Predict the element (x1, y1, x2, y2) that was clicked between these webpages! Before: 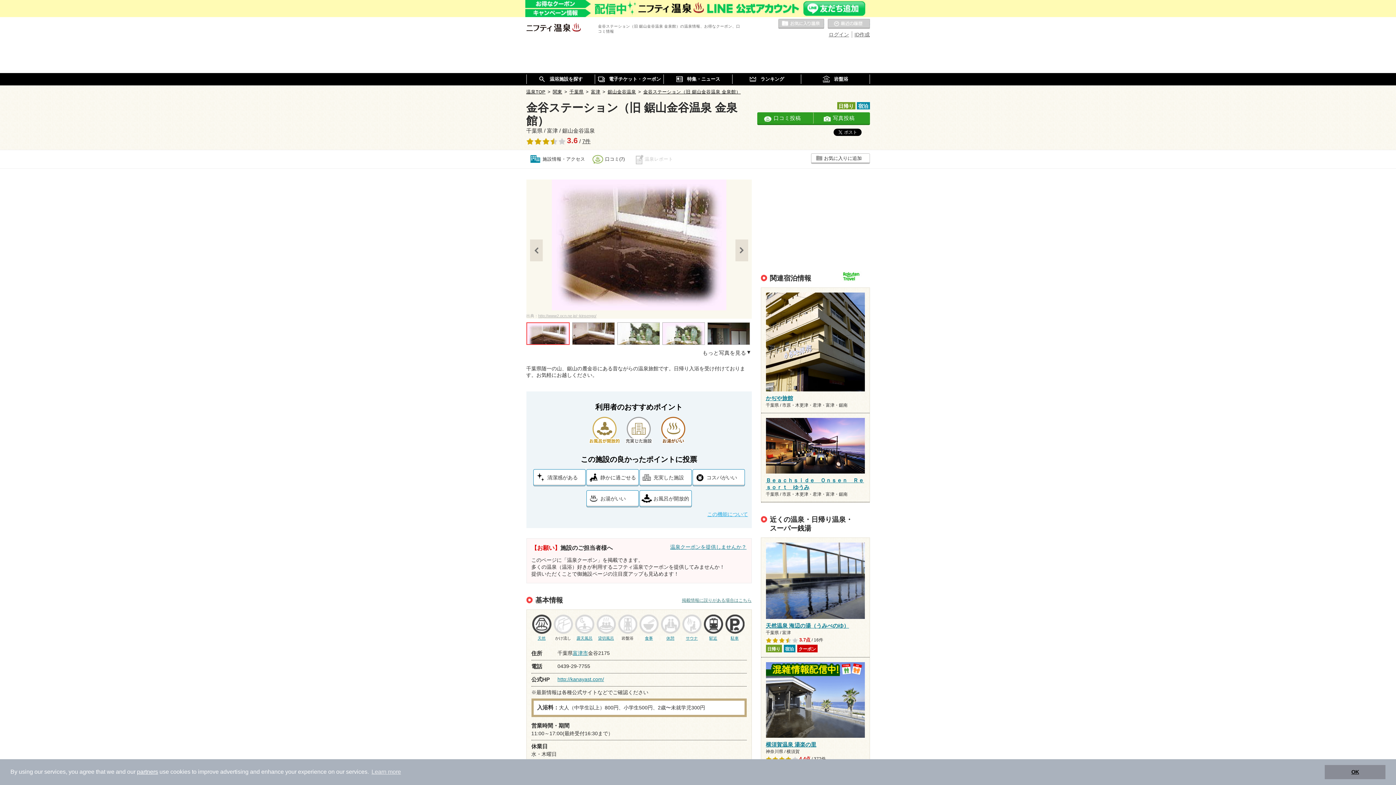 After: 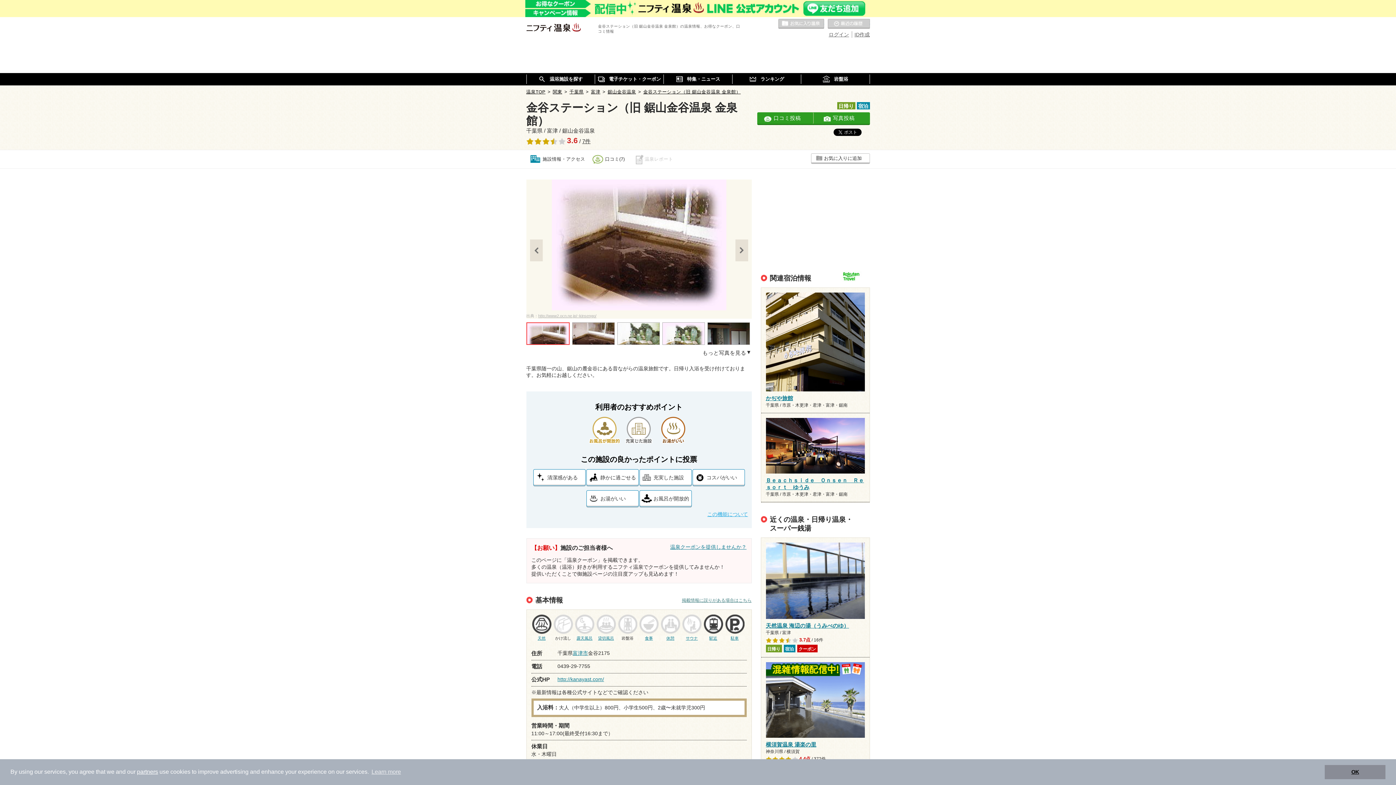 Action: bbox: (526, 322, 569, 345)